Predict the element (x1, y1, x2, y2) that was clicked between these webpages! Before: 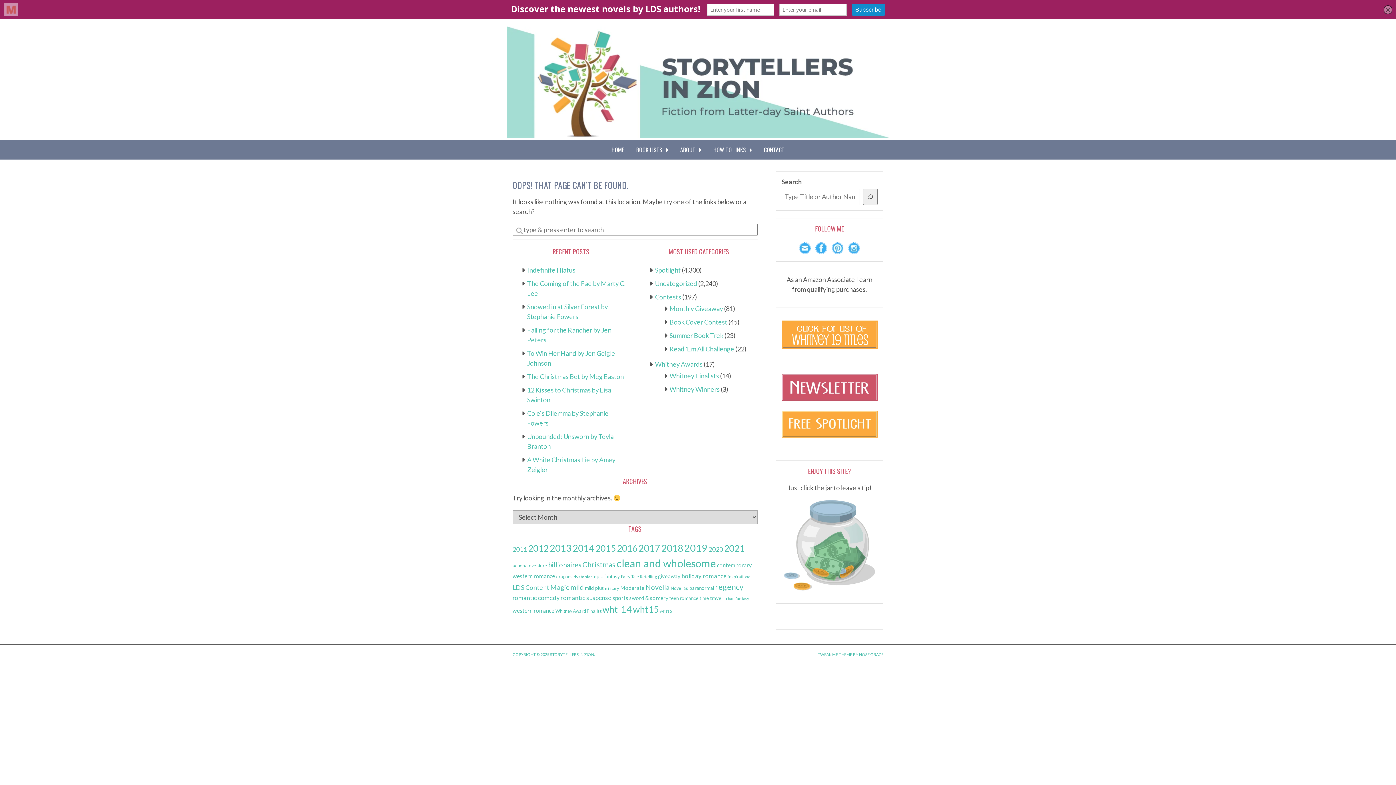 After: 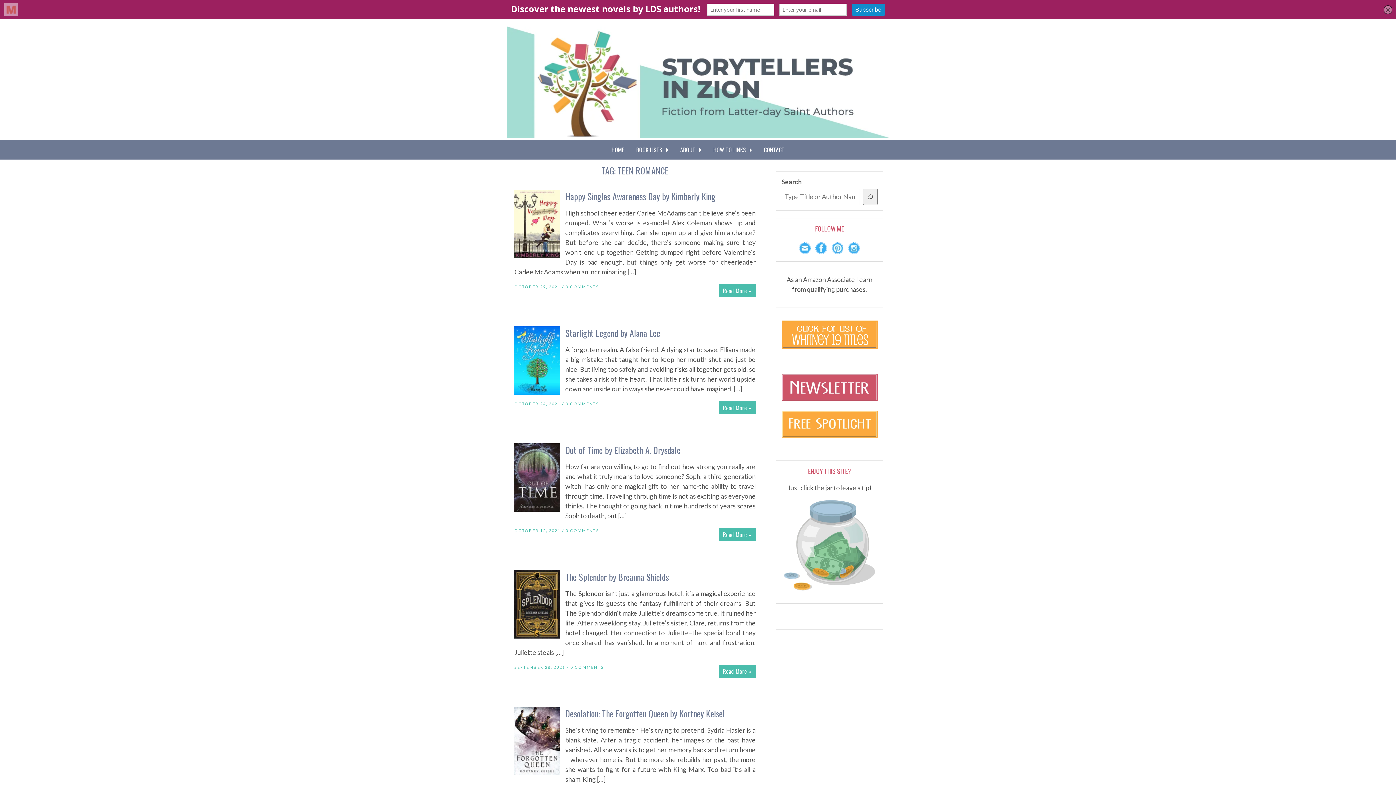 Action: label: teen romance (86 items) bbox: (669, 595, 698, 601)